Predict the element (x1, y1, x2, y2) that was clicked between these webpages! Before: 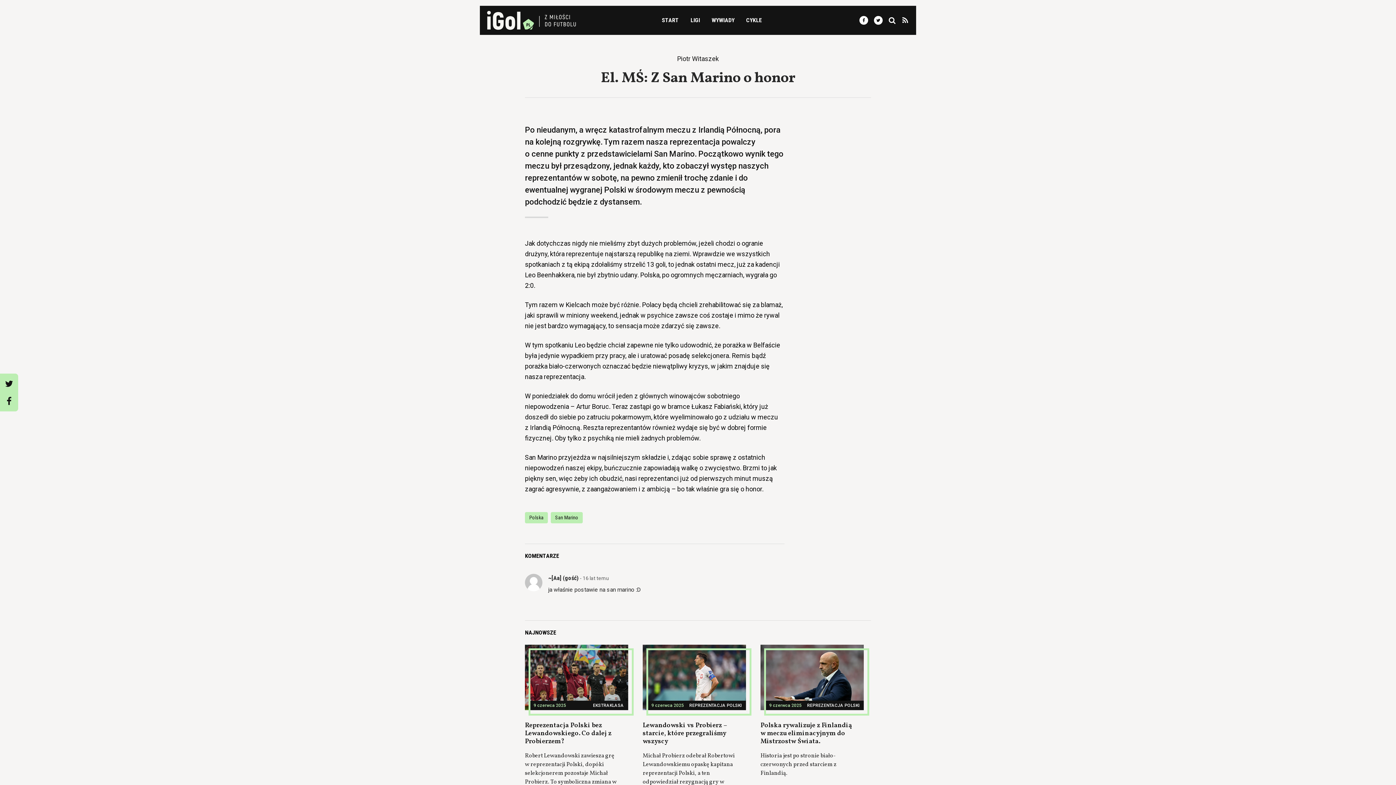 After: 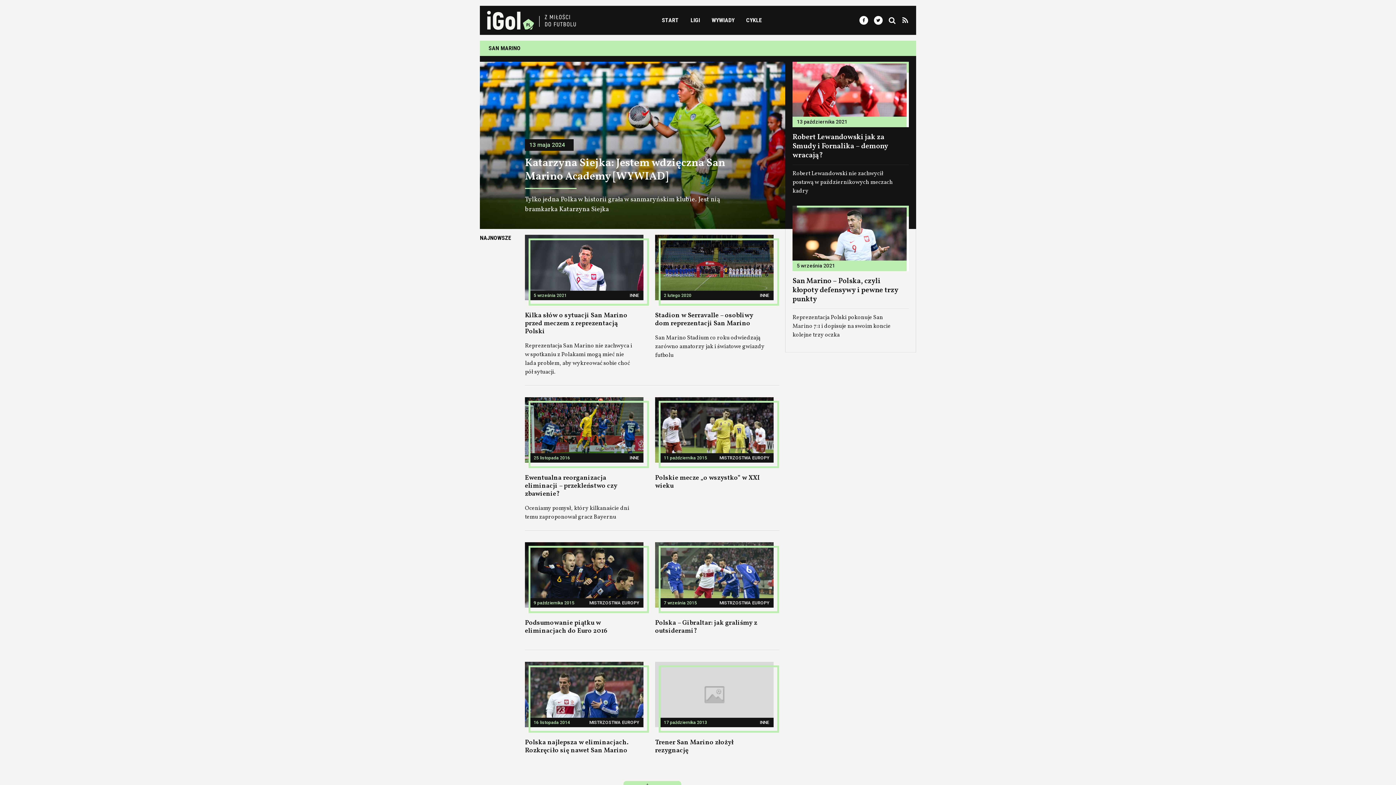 Action: bbox: (550, 512, 582, 523) label: San Marino